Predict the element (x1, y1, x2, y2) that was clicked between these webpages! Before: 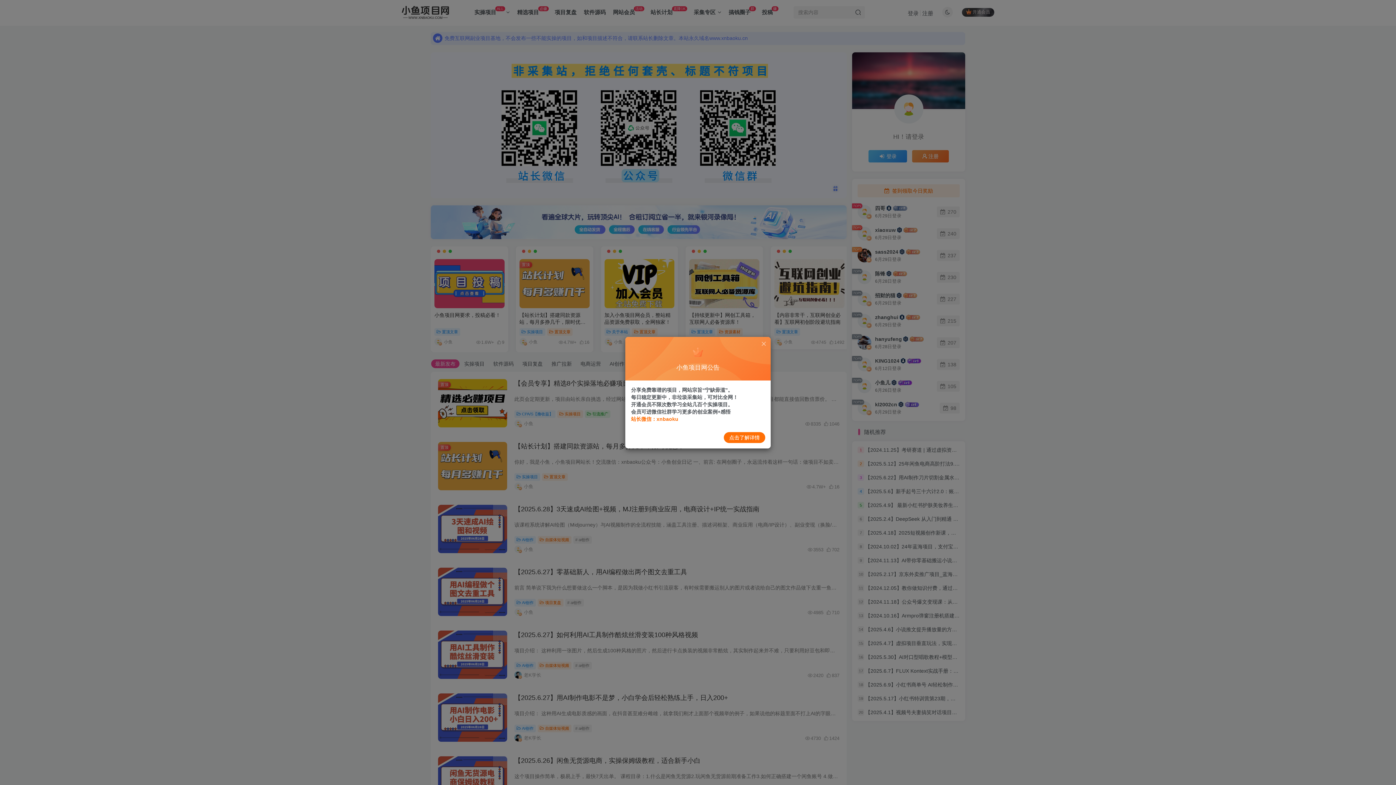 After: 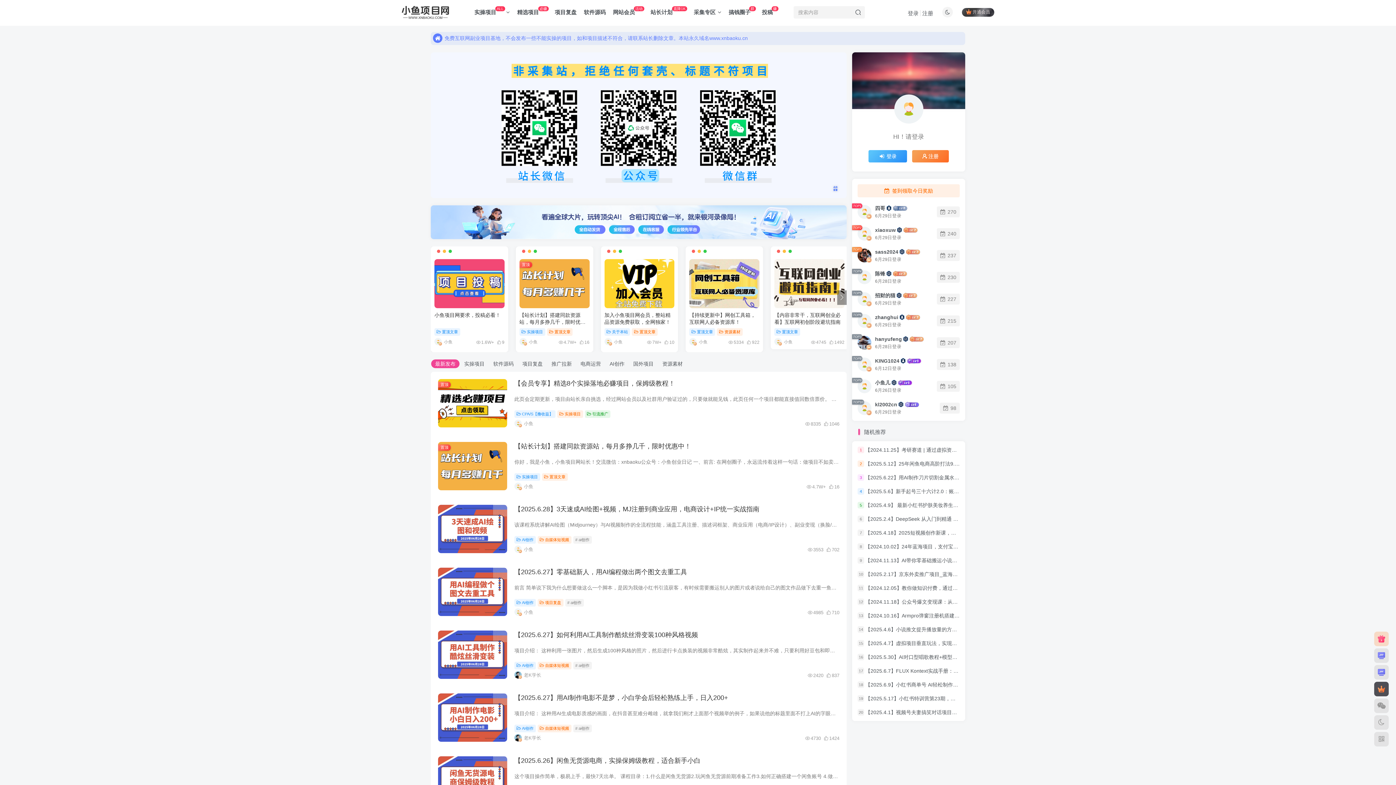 Action: bbox: (760, 340, 767, 347)